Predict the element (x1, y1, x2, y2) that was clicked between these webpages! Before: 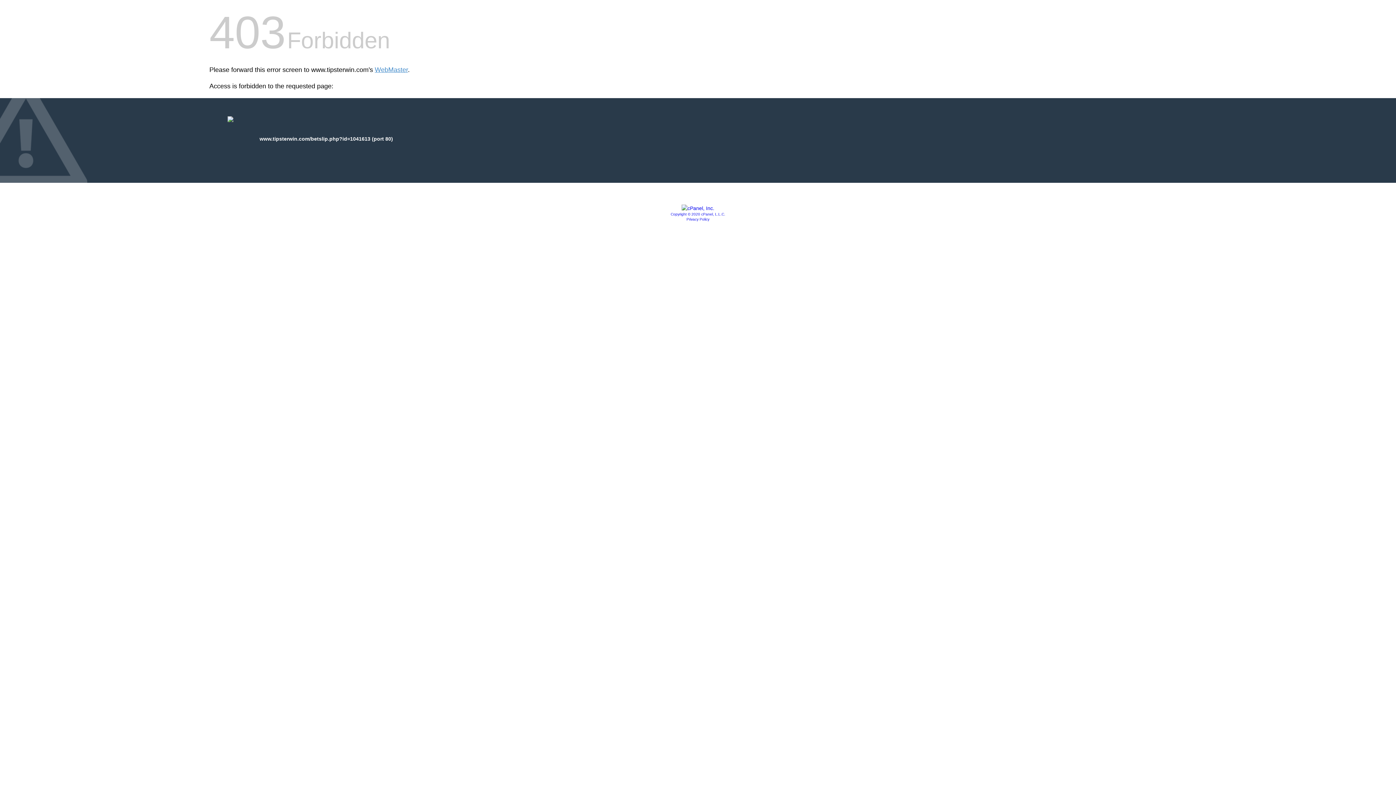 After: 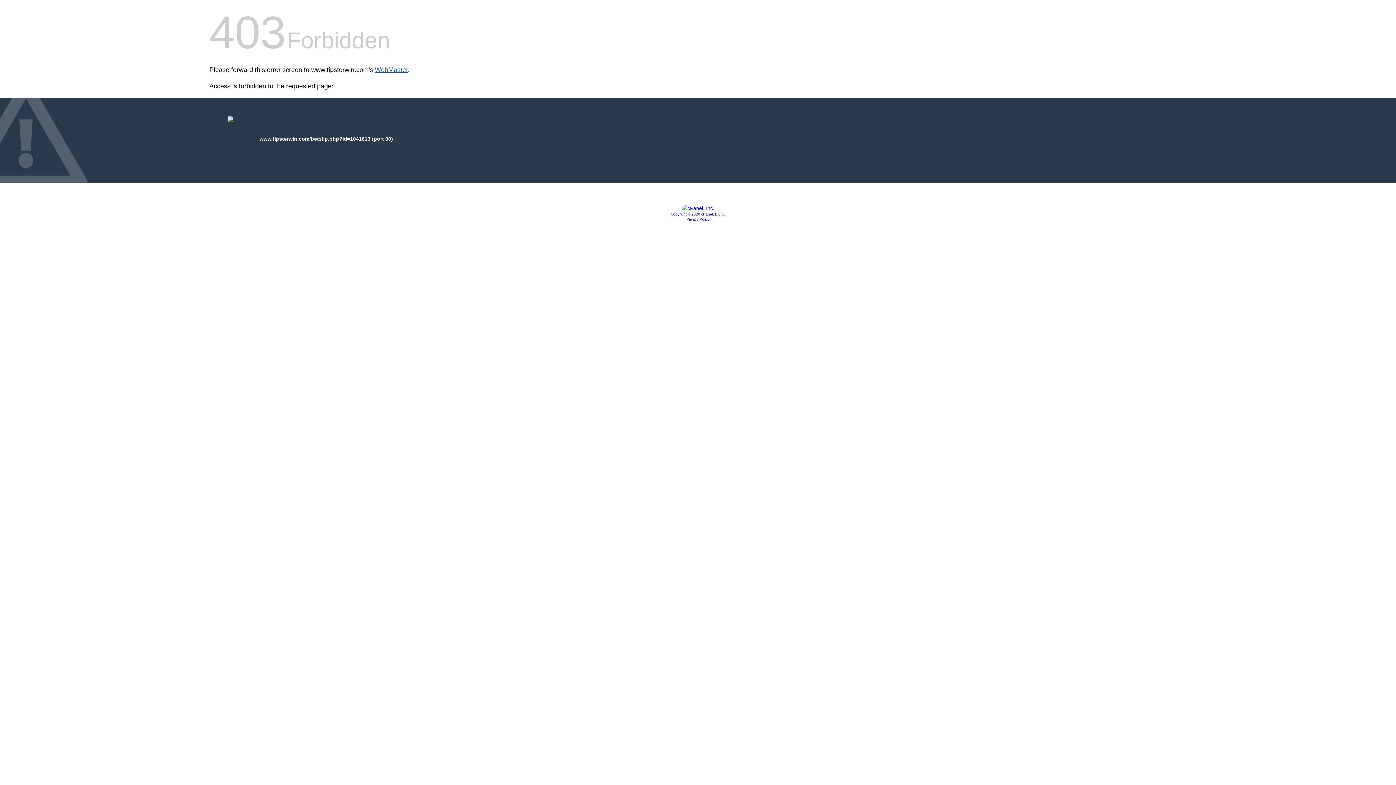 Action: bbox: (374, 66, 408, 73) label: WebMaster